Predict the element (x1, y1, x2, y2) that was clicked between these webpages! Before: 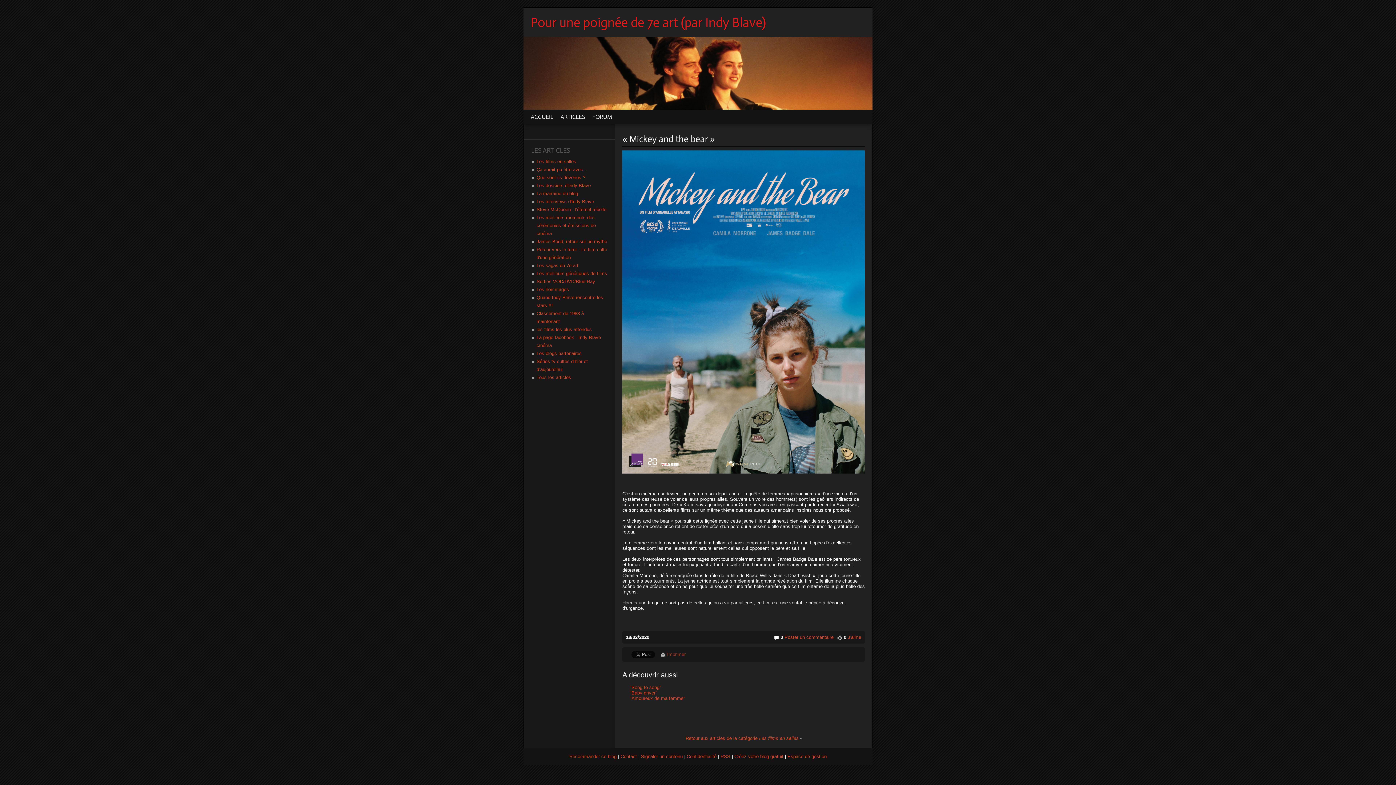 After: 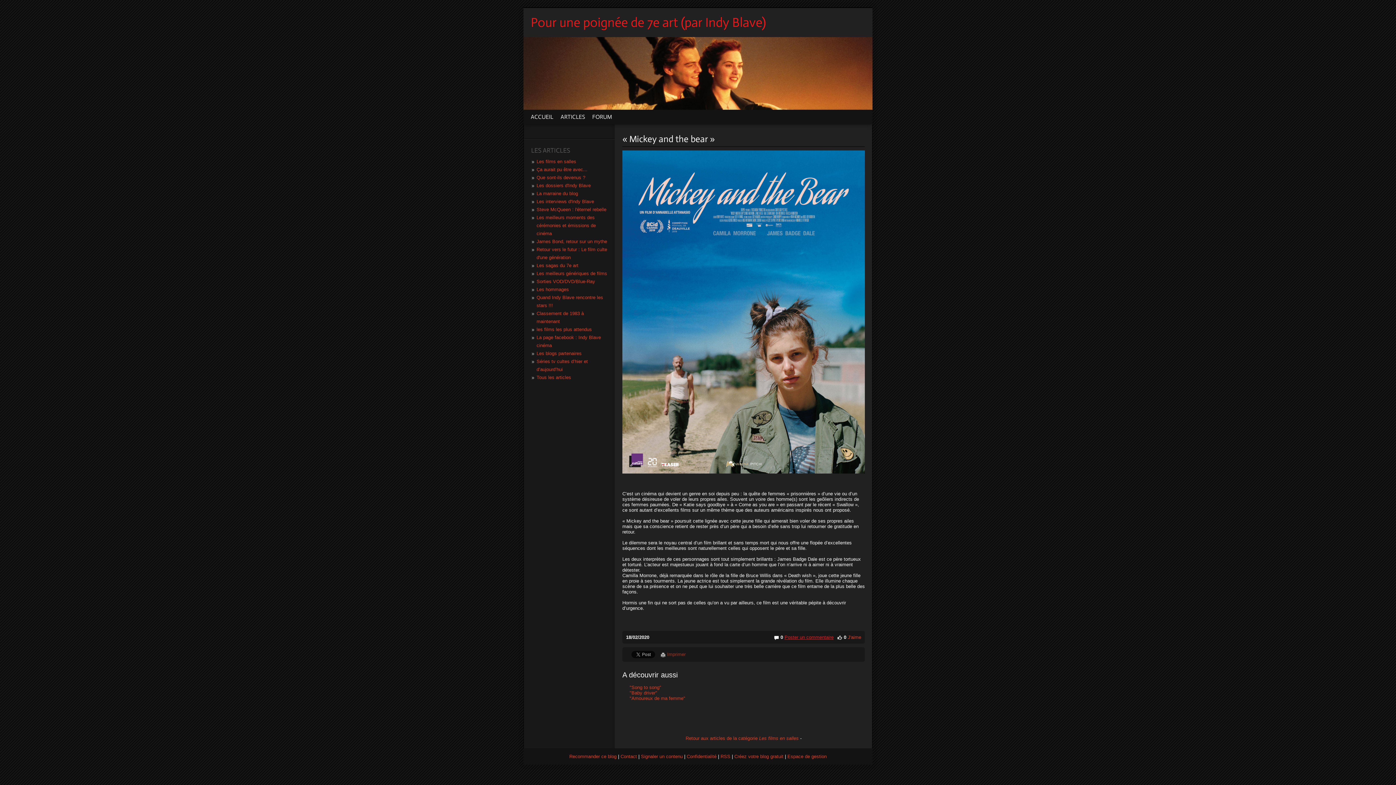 Action: bbox: (784, 635, 833, 640) label: Poster un commentaire